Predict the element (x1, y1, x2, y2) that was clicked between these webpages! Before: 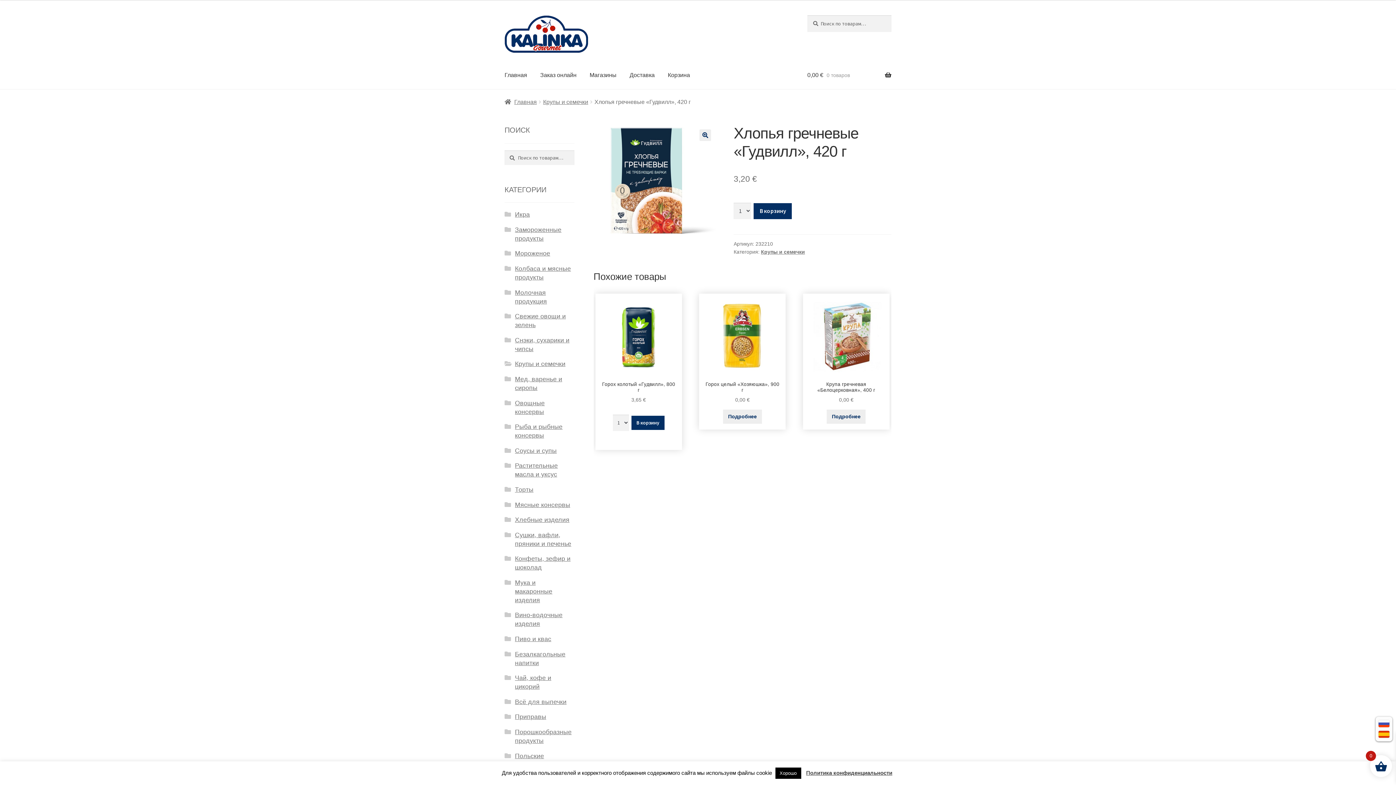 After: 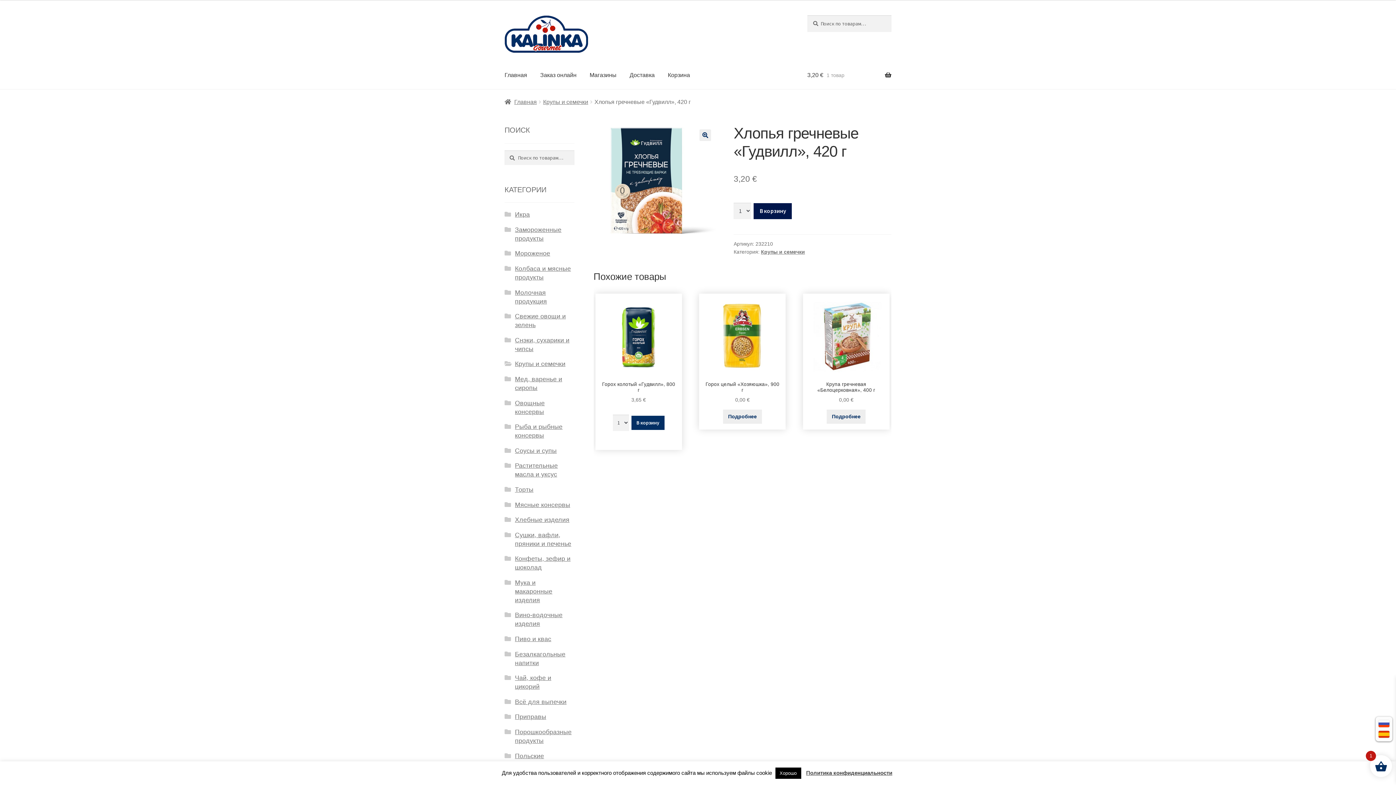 Action: bbox: (753, 203, 792, 219) label: В корзину